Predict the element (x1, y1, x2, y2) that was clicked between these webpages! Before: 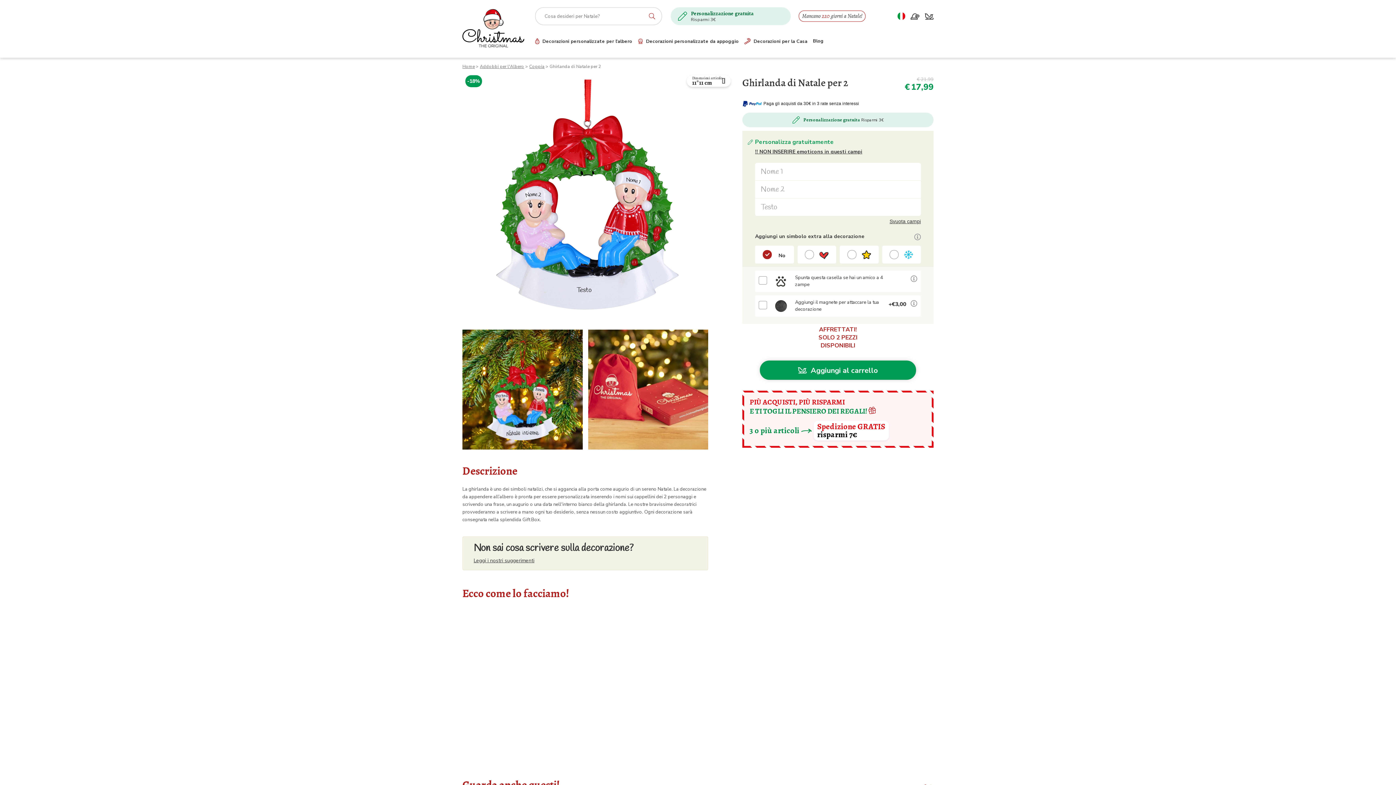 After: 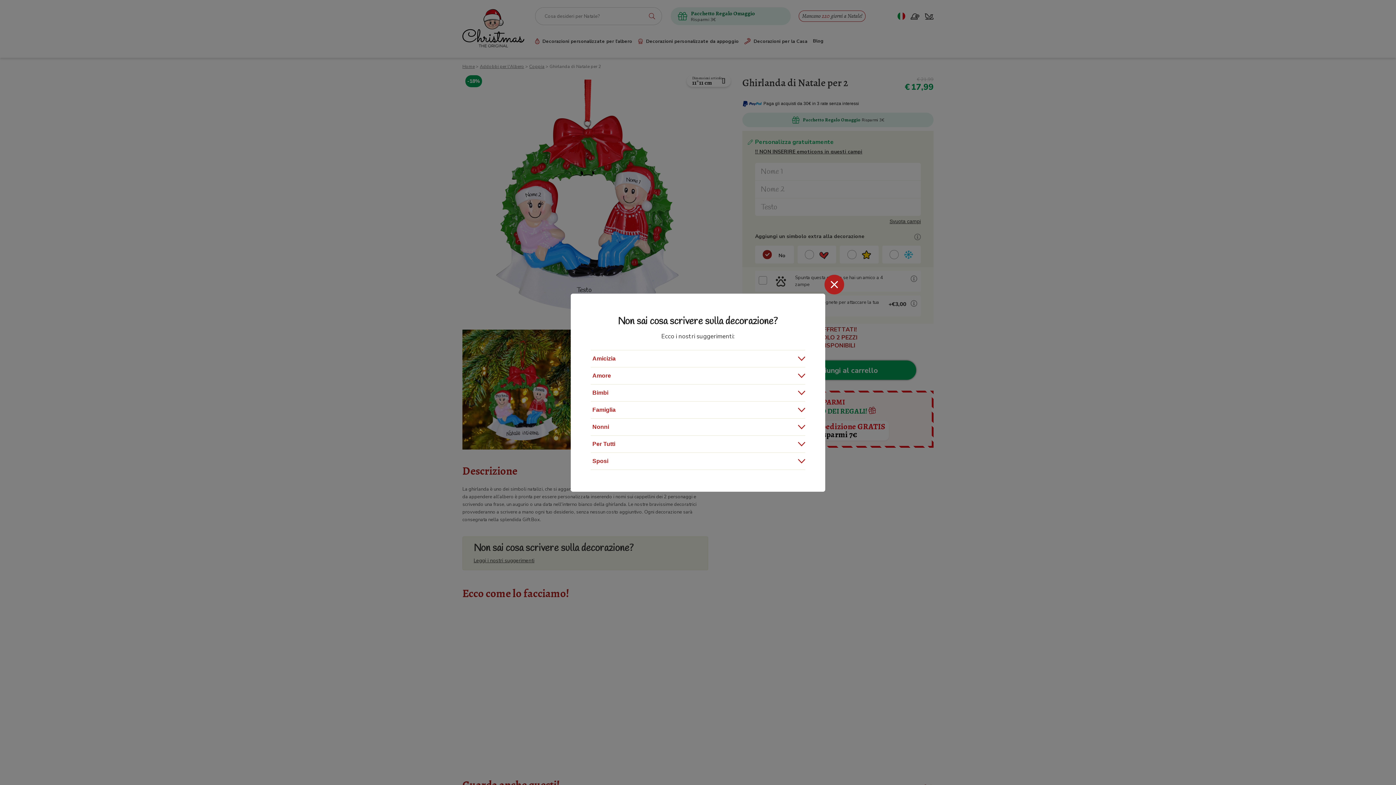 Action: label: Leggi i nostri suggerimenti bbox: (473, 557, 534, 564)